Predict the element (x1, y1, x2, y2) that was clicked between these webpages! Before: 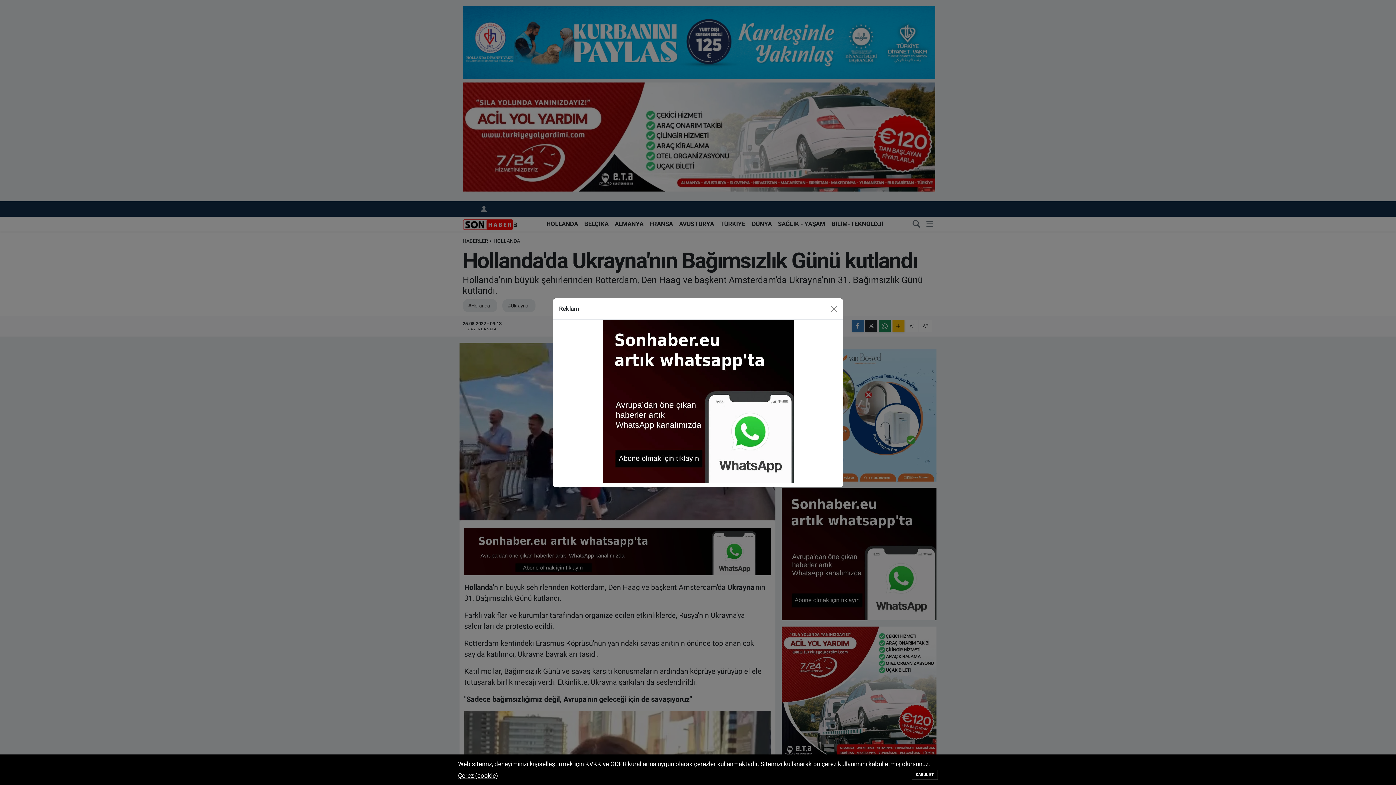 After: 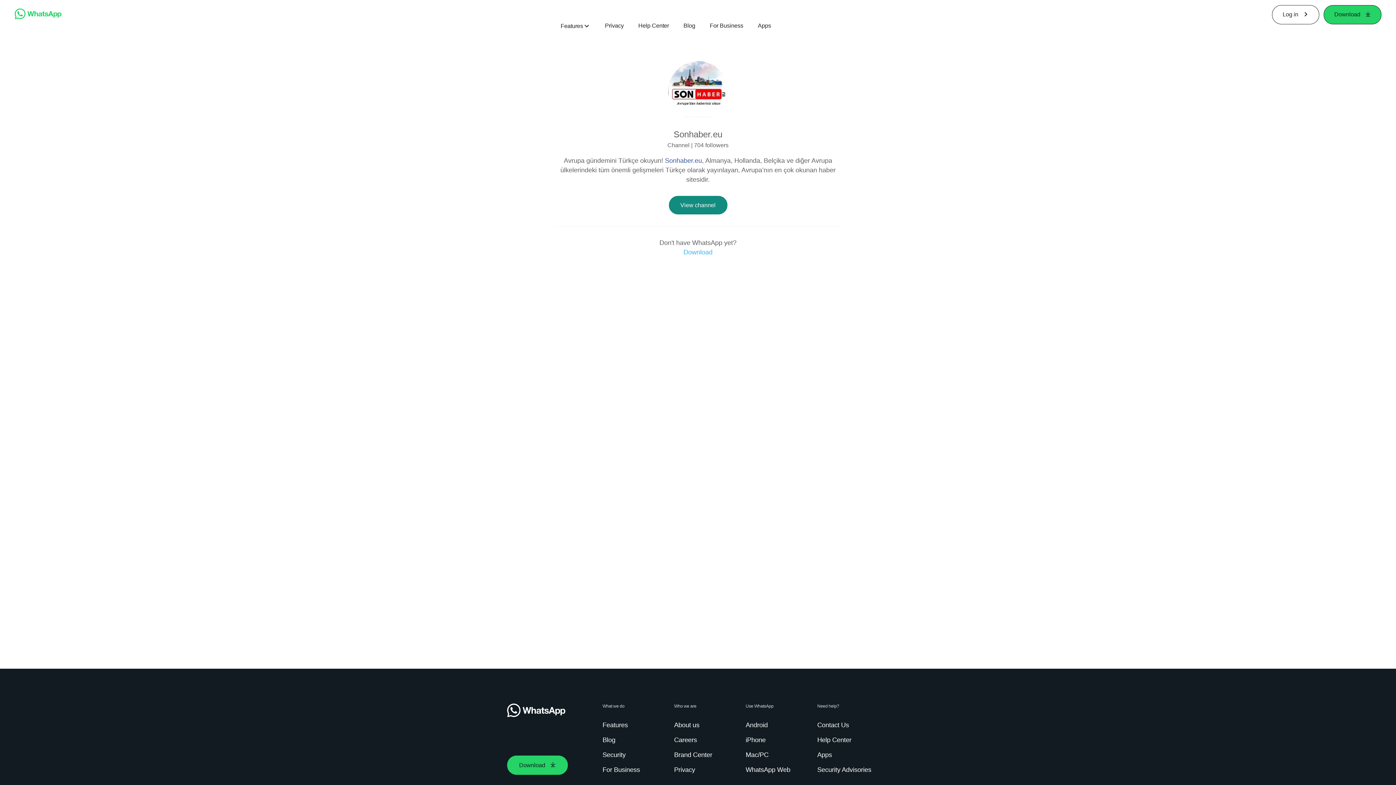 Action: bbox: (602, 399, 793, 406)